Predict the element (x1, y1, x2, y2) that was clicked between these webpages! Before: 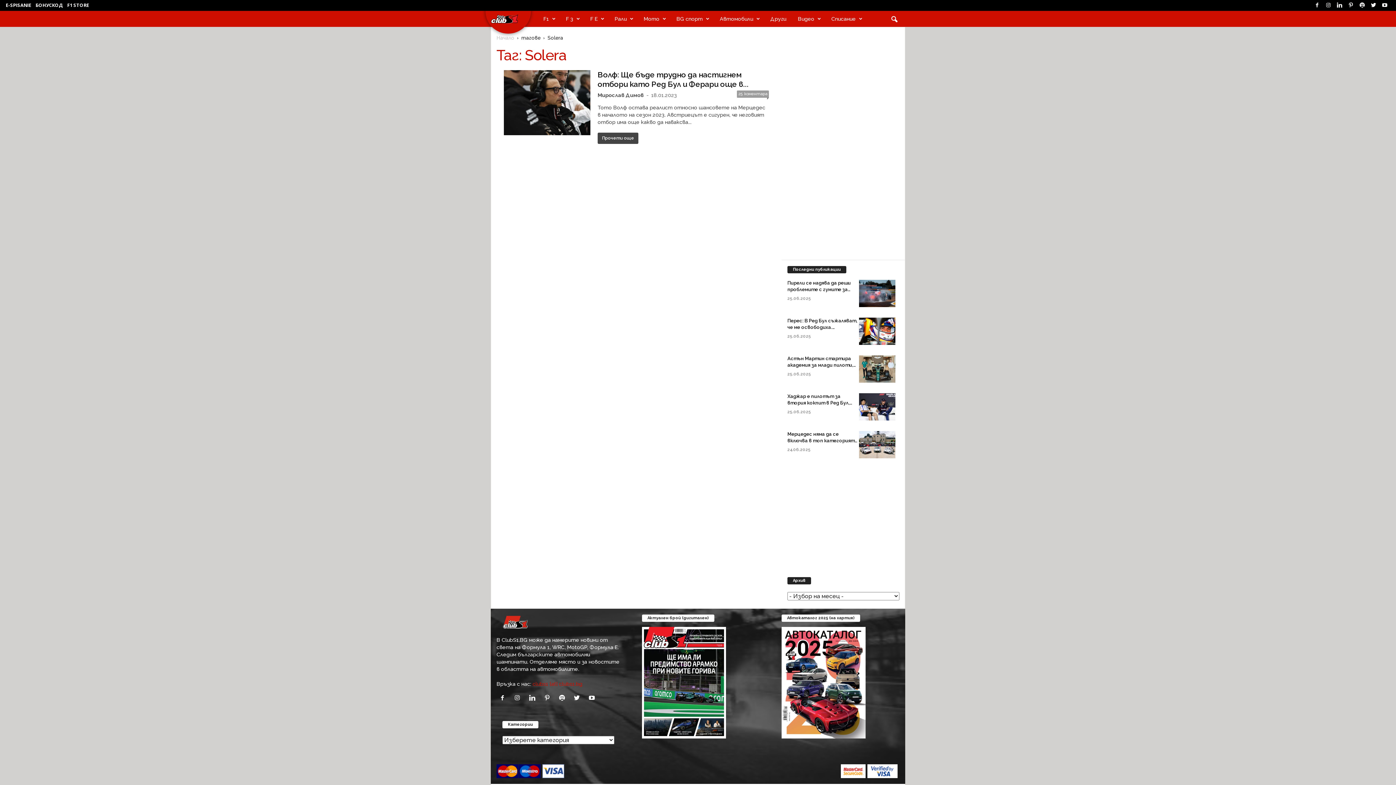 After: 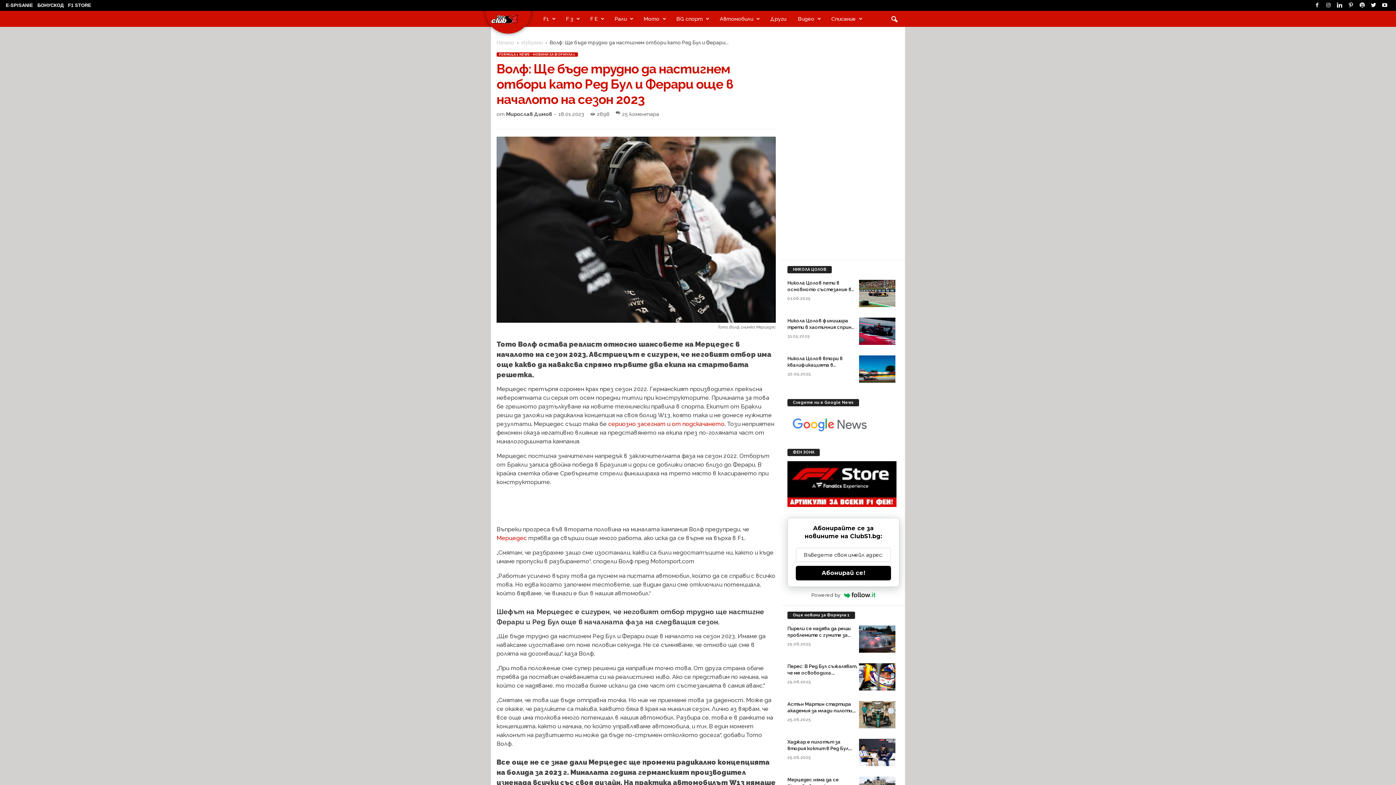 Action: bbox: (504, 70, 590, 135)